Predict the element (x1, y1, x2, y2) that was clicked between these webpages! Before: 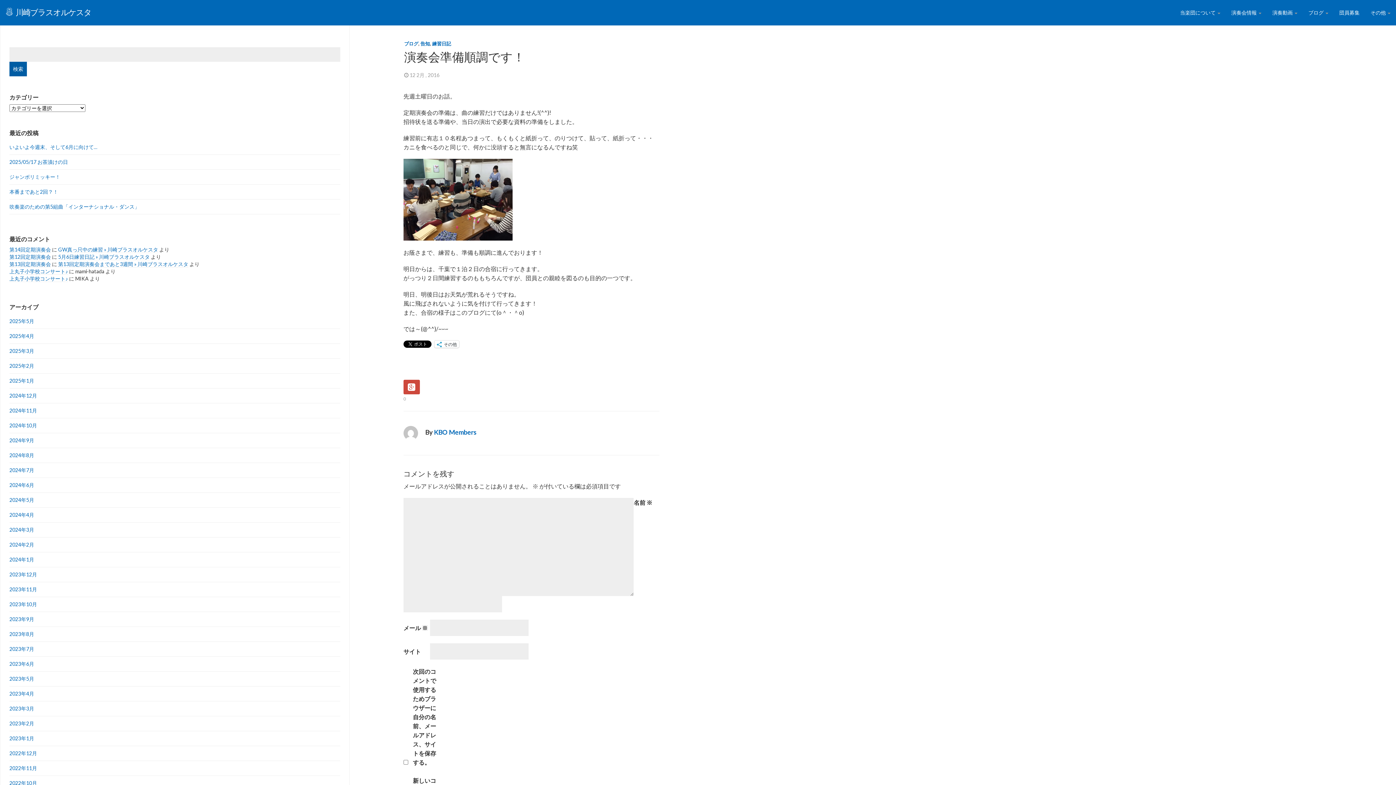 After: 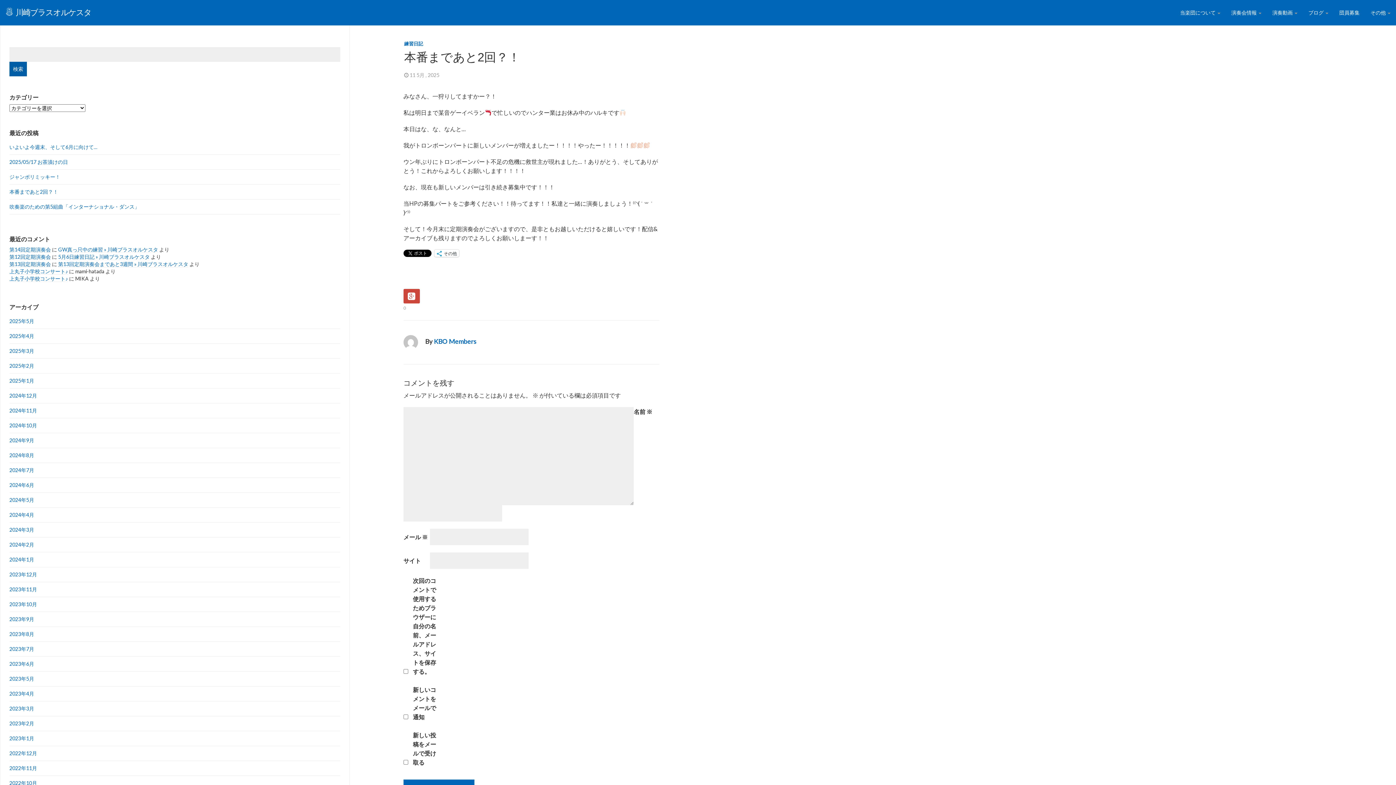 Action: label: 本番まであと2回？！ bbox: (9, 184, 340, 199)